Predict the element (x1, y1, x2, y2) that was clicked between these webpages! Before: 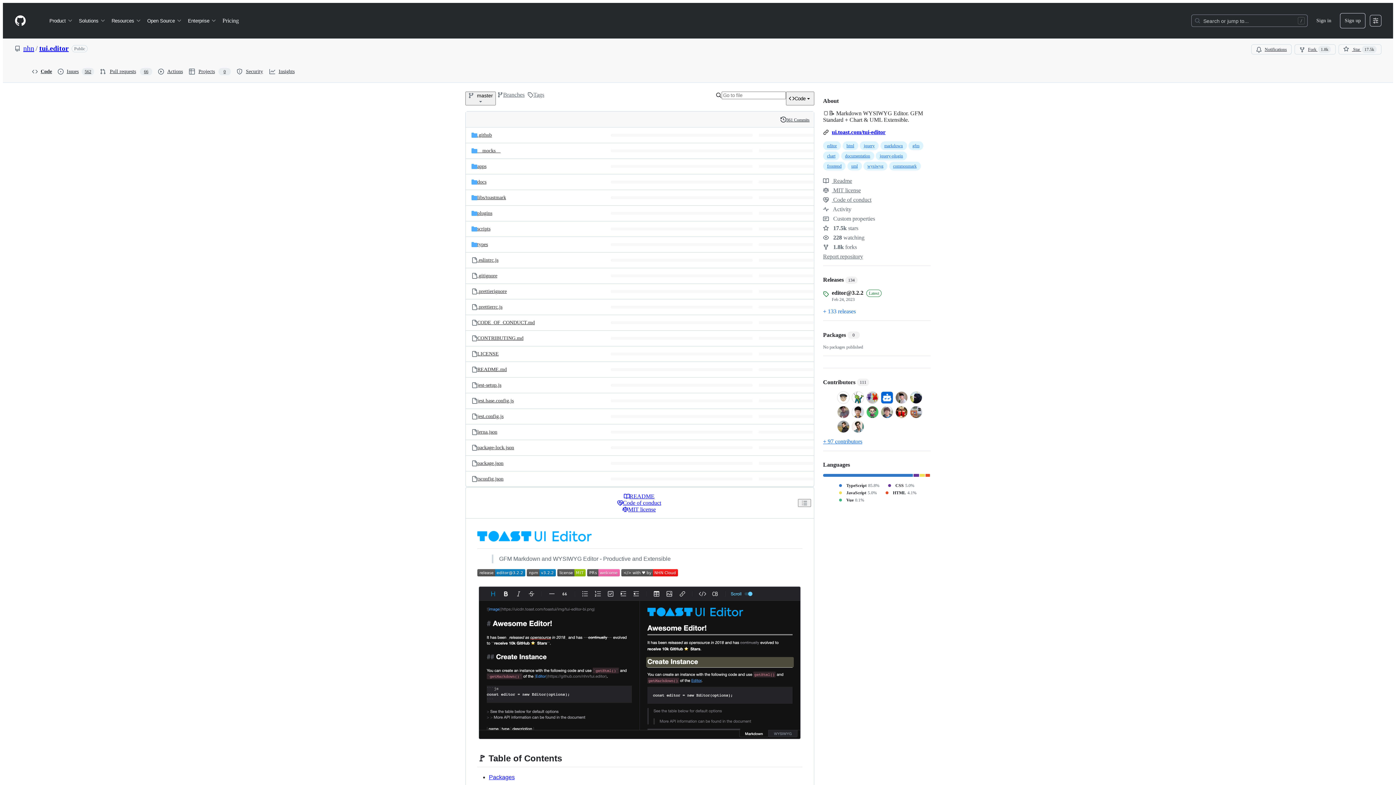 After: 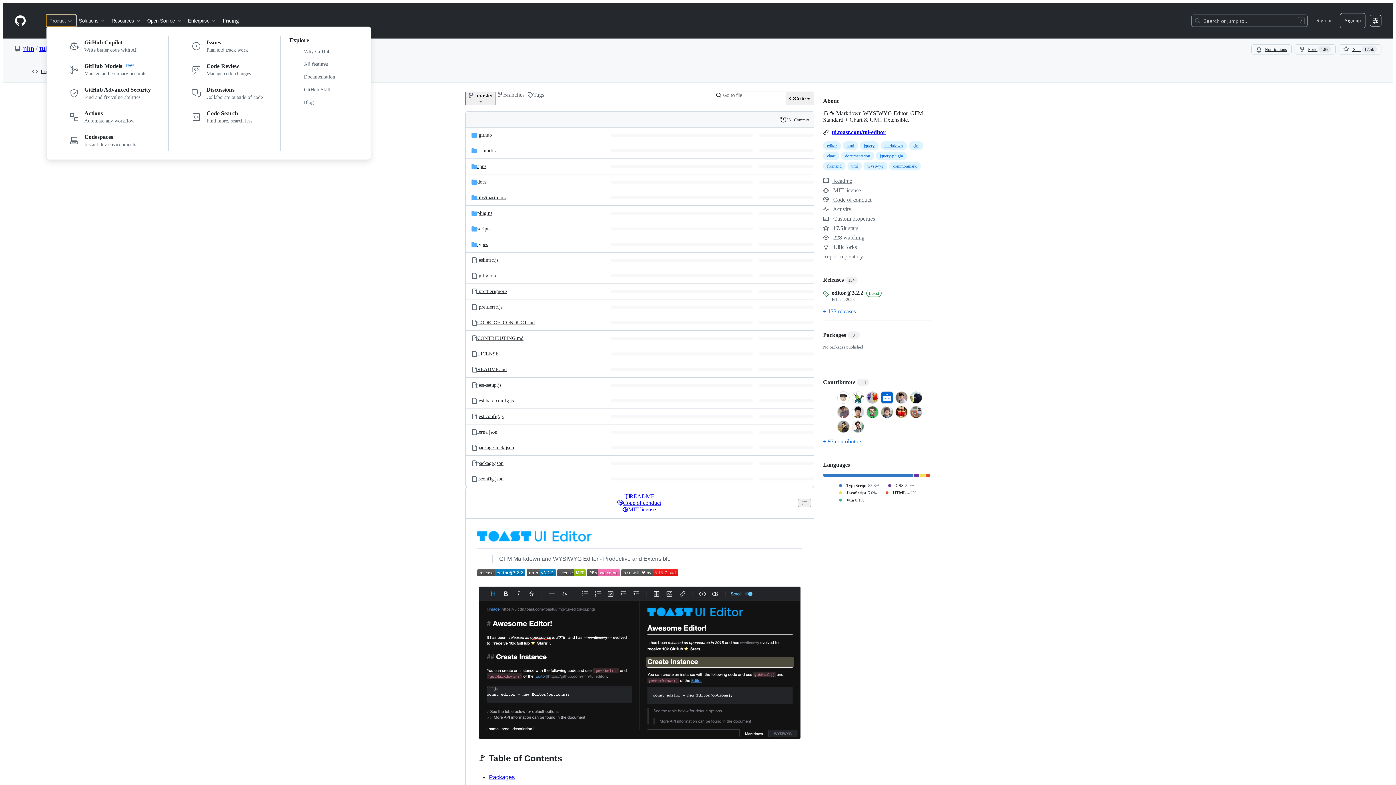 Action: label: Product bbox: (46, 14, 76, 26)